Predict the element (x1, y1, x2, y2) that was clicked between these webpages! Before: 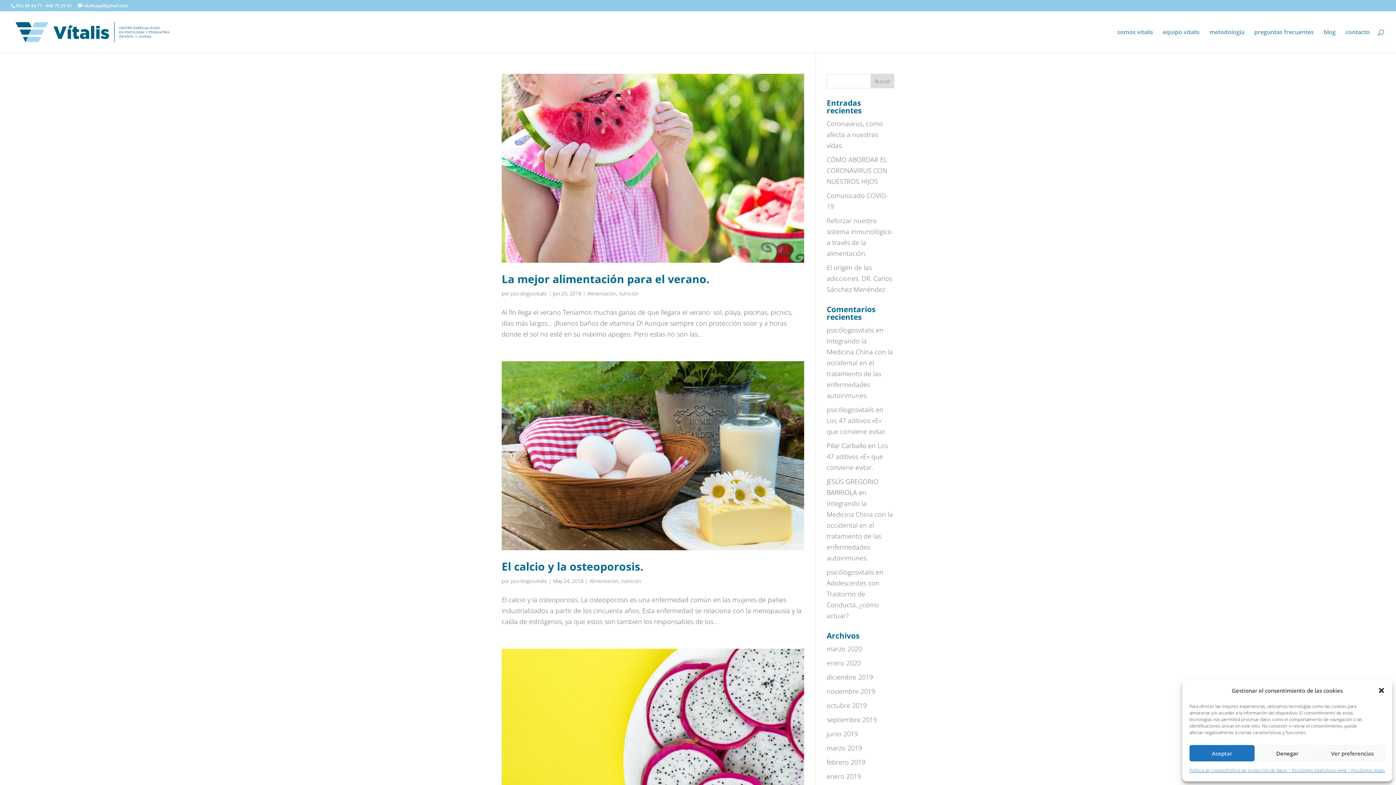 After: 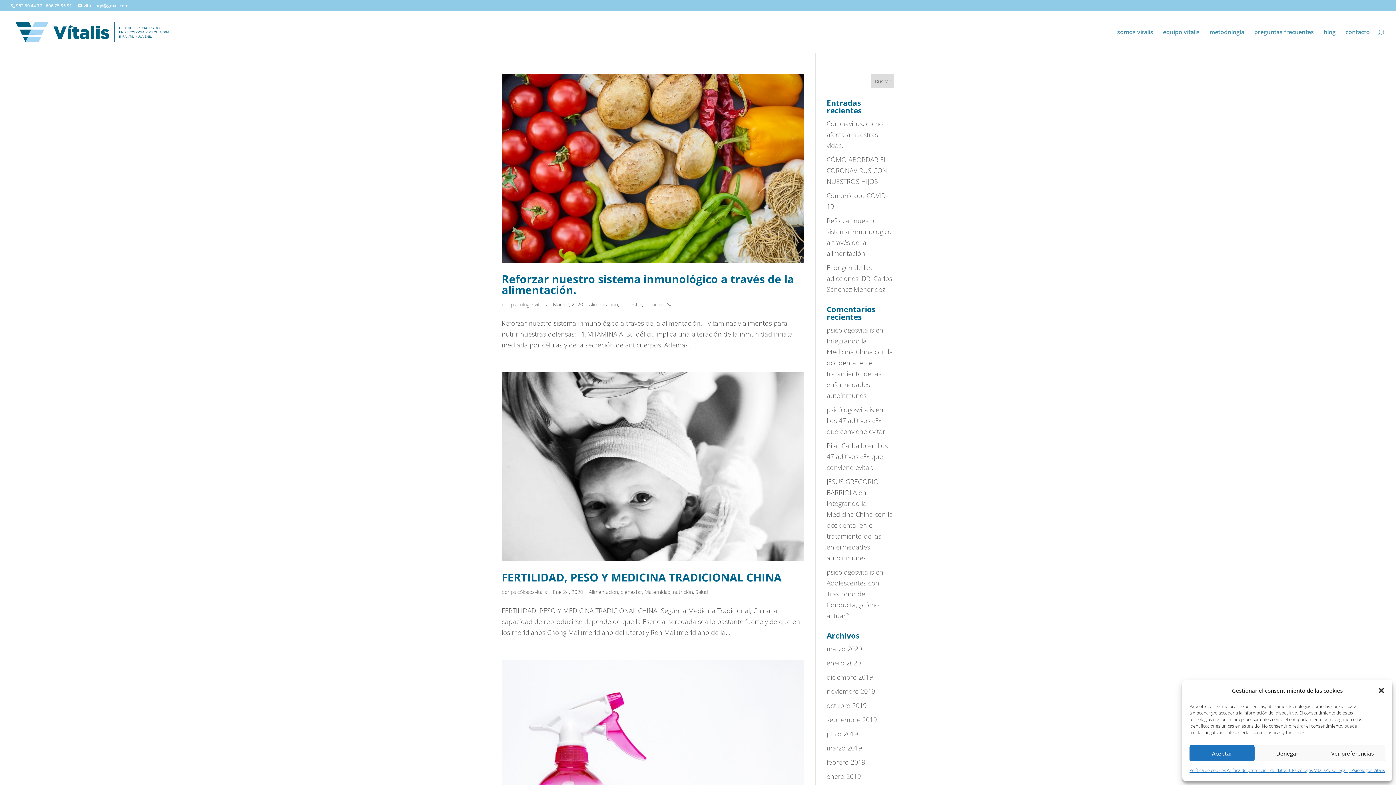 Action: bbox: (618, 290, 638, 297) label: nutrición